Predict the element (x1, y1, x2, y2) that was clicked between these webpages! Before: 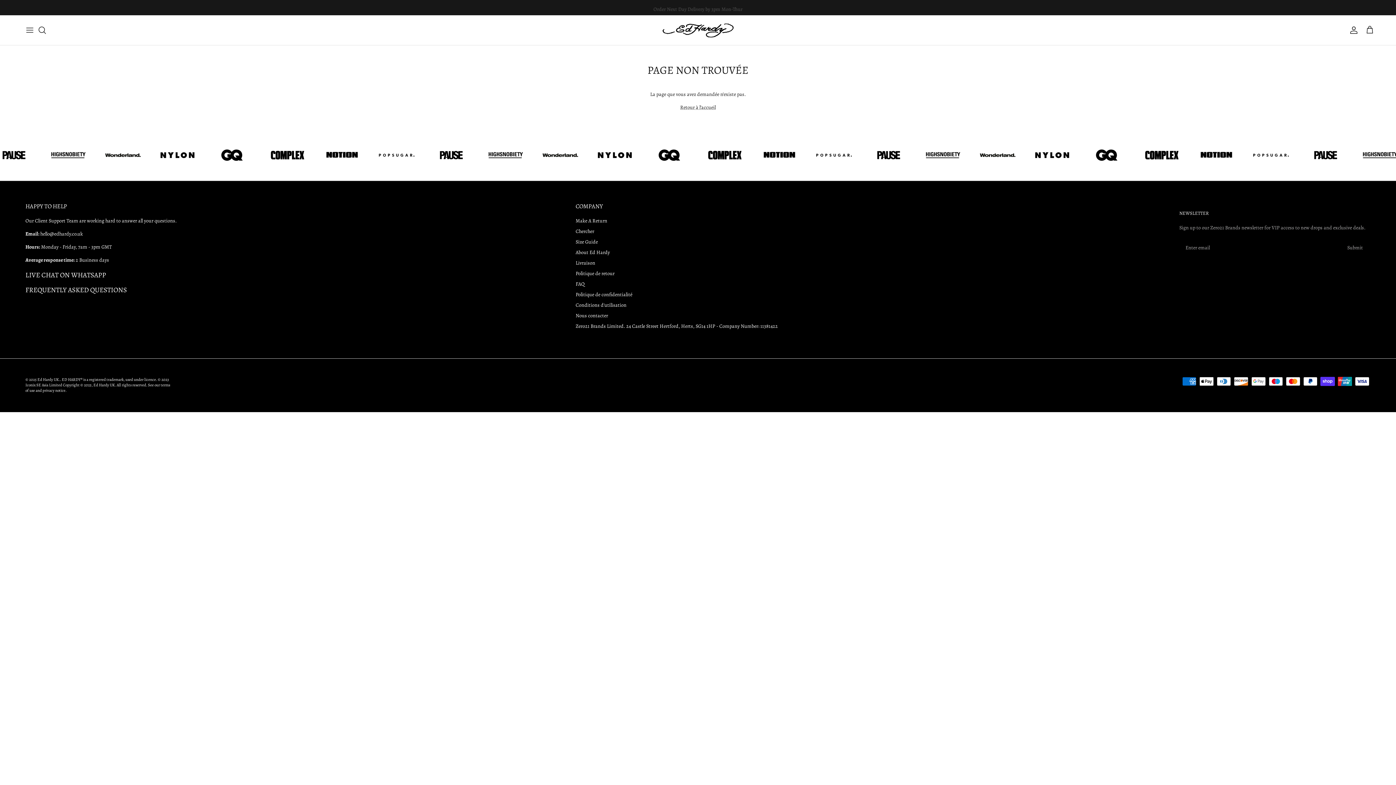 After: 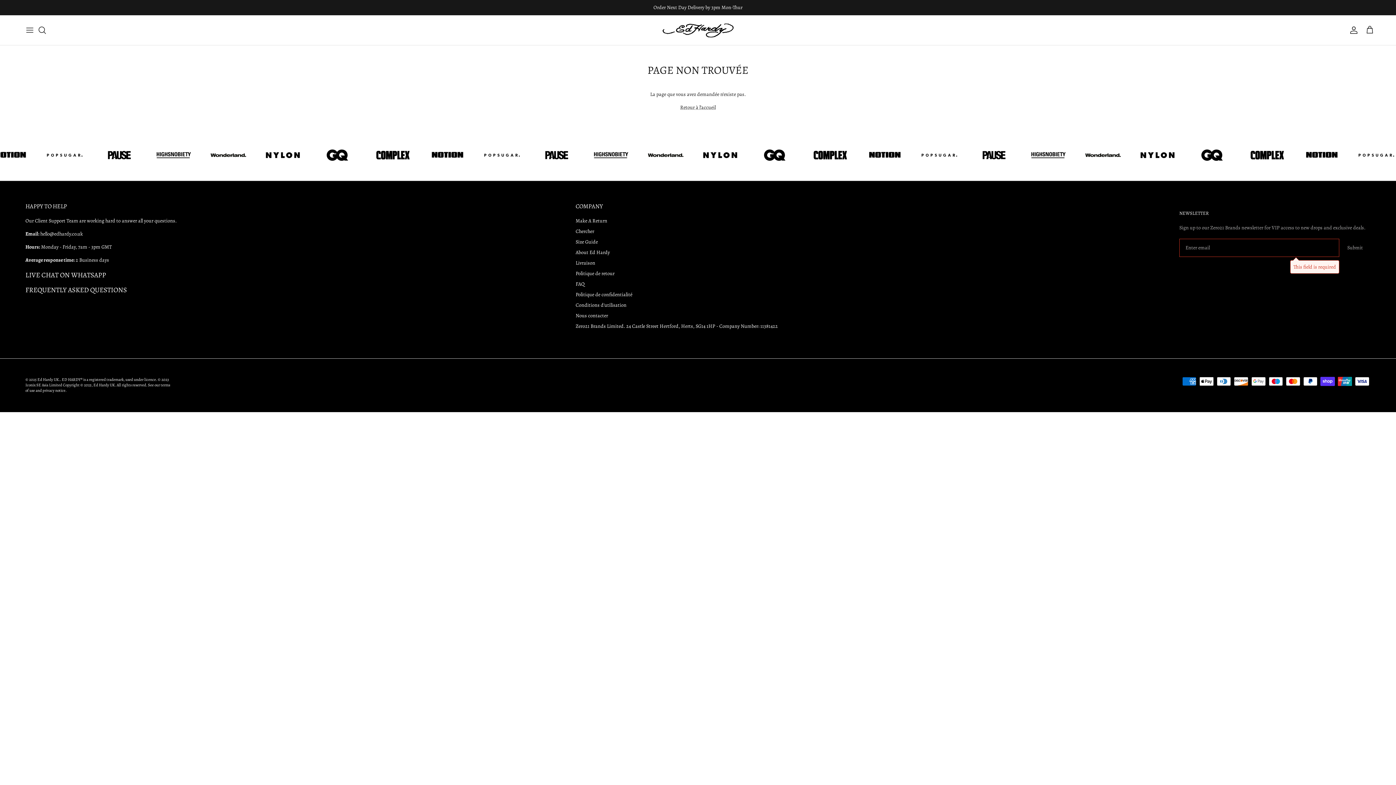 Action: label: Submit bbox: (1344, 238, 1366, 257)